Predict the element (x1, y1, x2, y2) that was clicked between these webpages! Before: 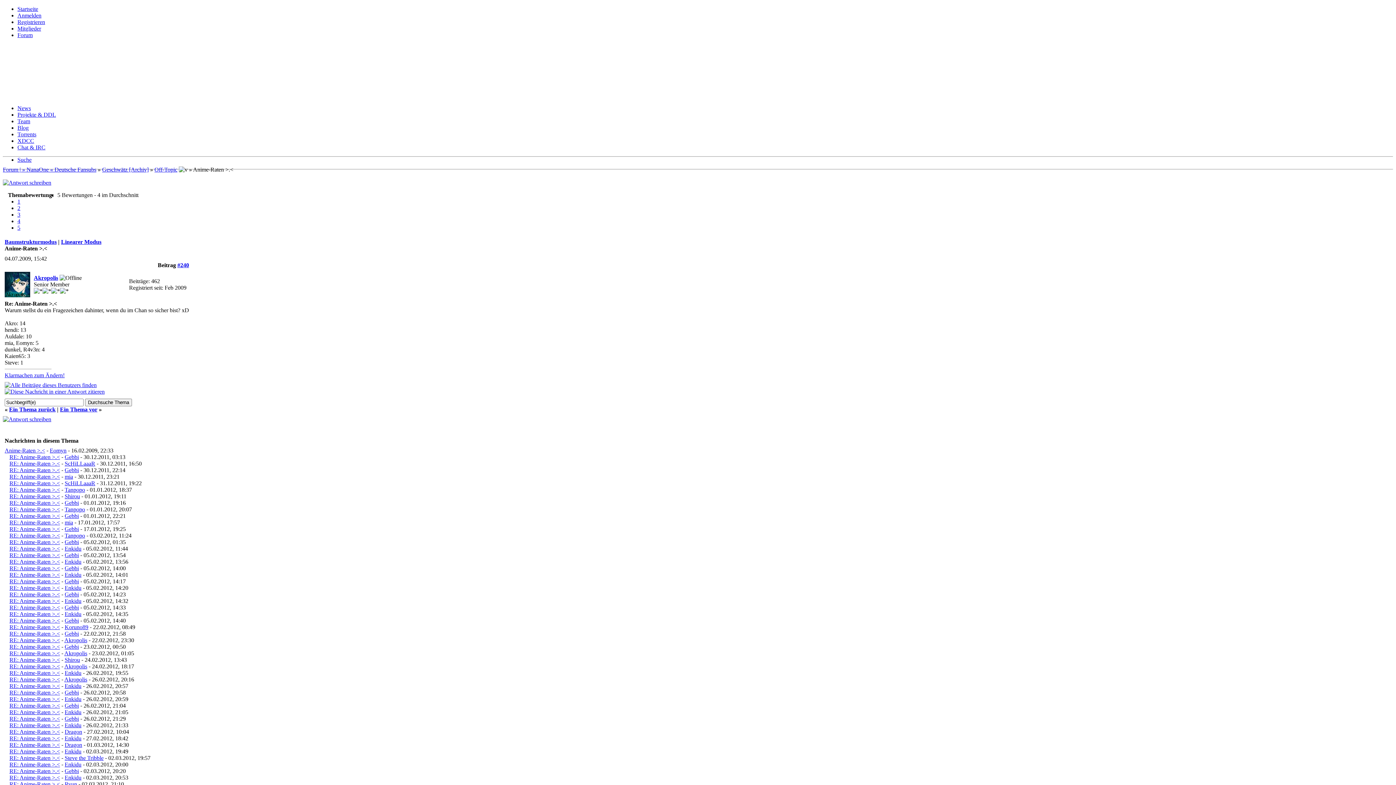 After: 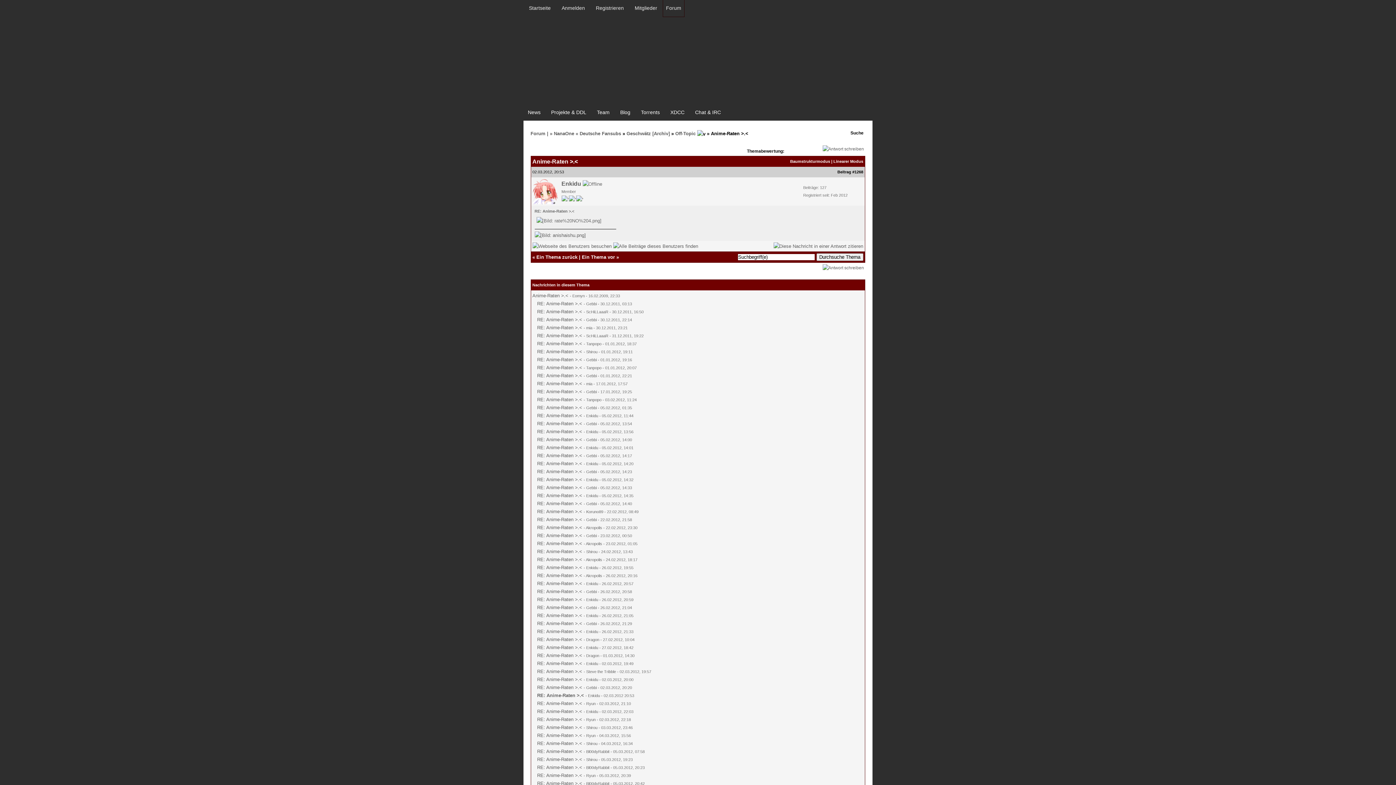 Action: bbox: (9, 774, 60, 781) label: RE: Anime-Raten >.<